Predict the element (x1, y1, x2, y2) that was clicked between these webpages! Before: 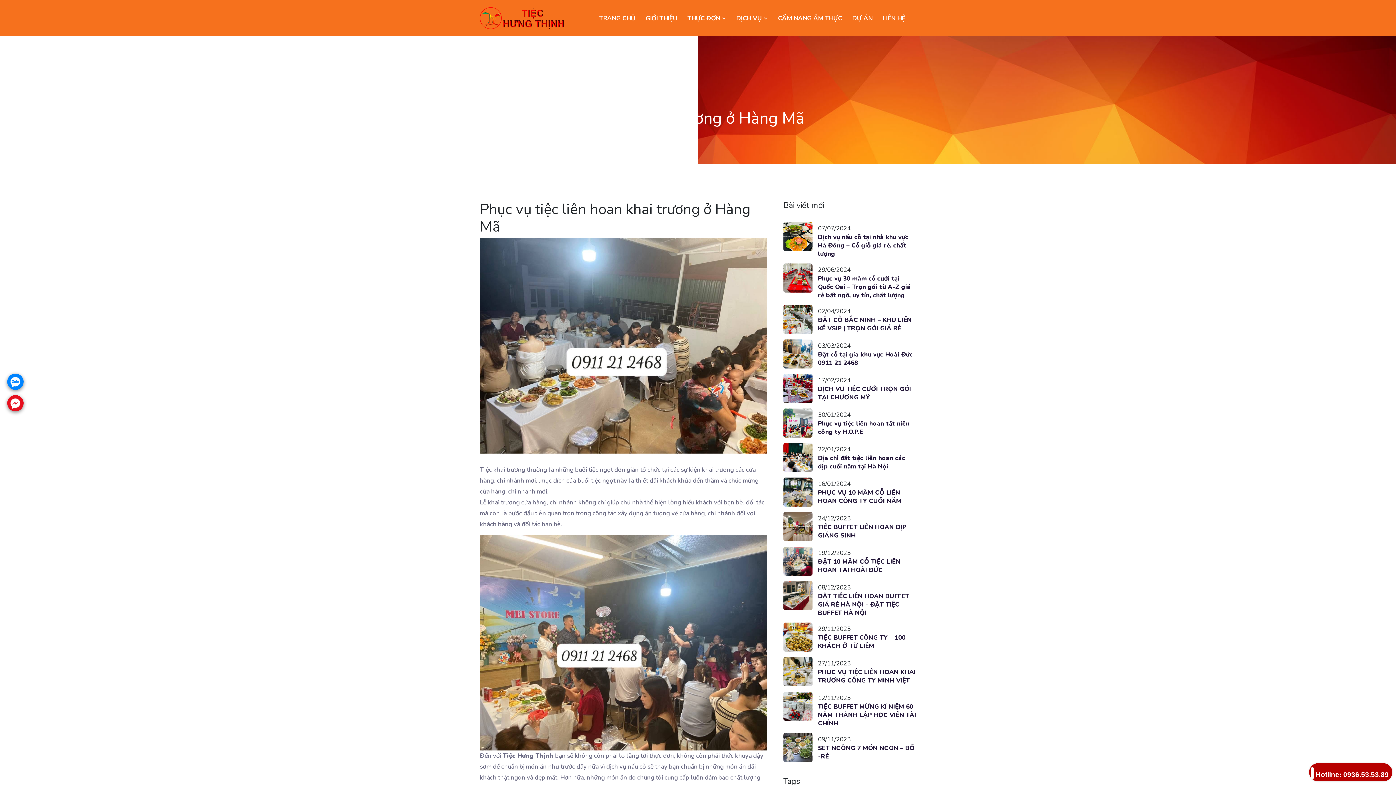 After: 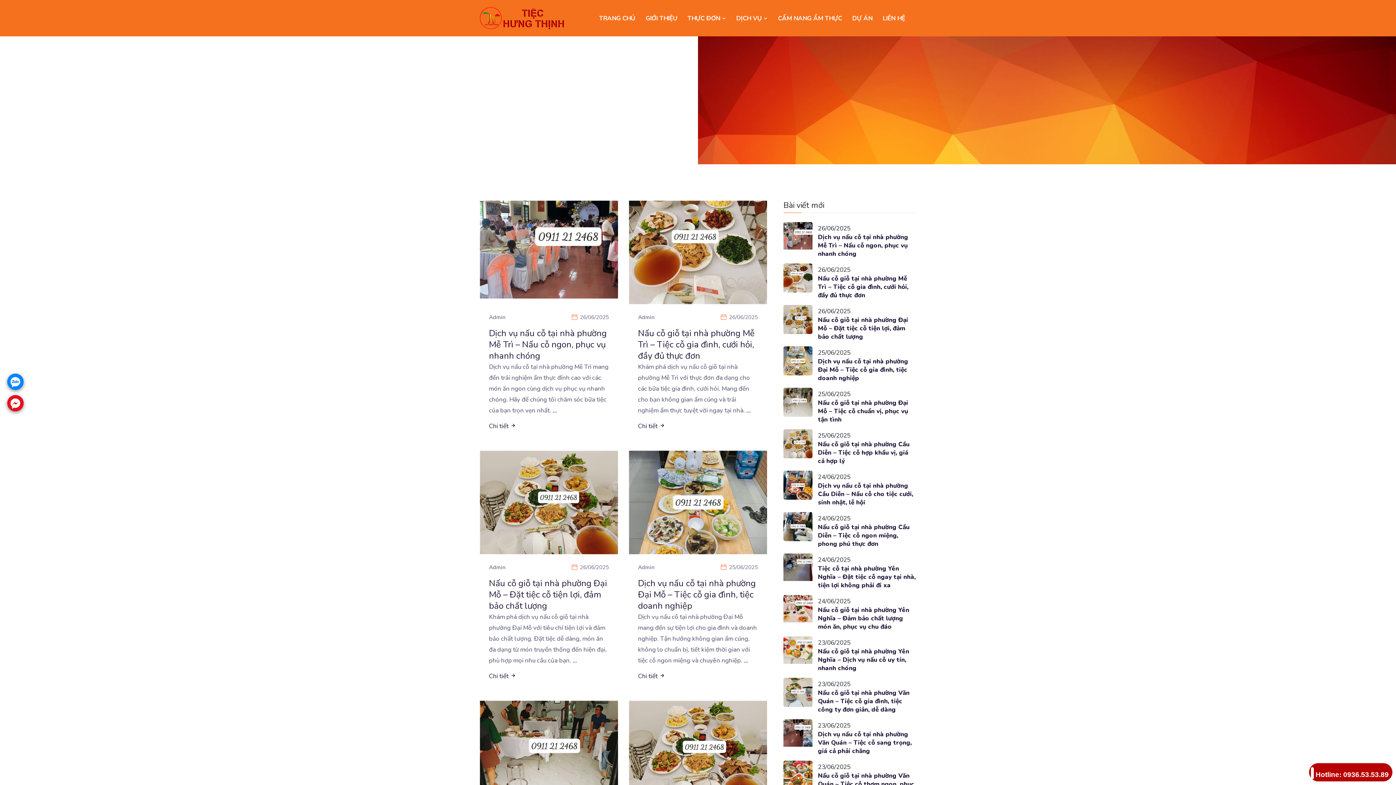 Action: label: CẨM NANG ẨM THỰC bbox: (778, 4, 842, 31)